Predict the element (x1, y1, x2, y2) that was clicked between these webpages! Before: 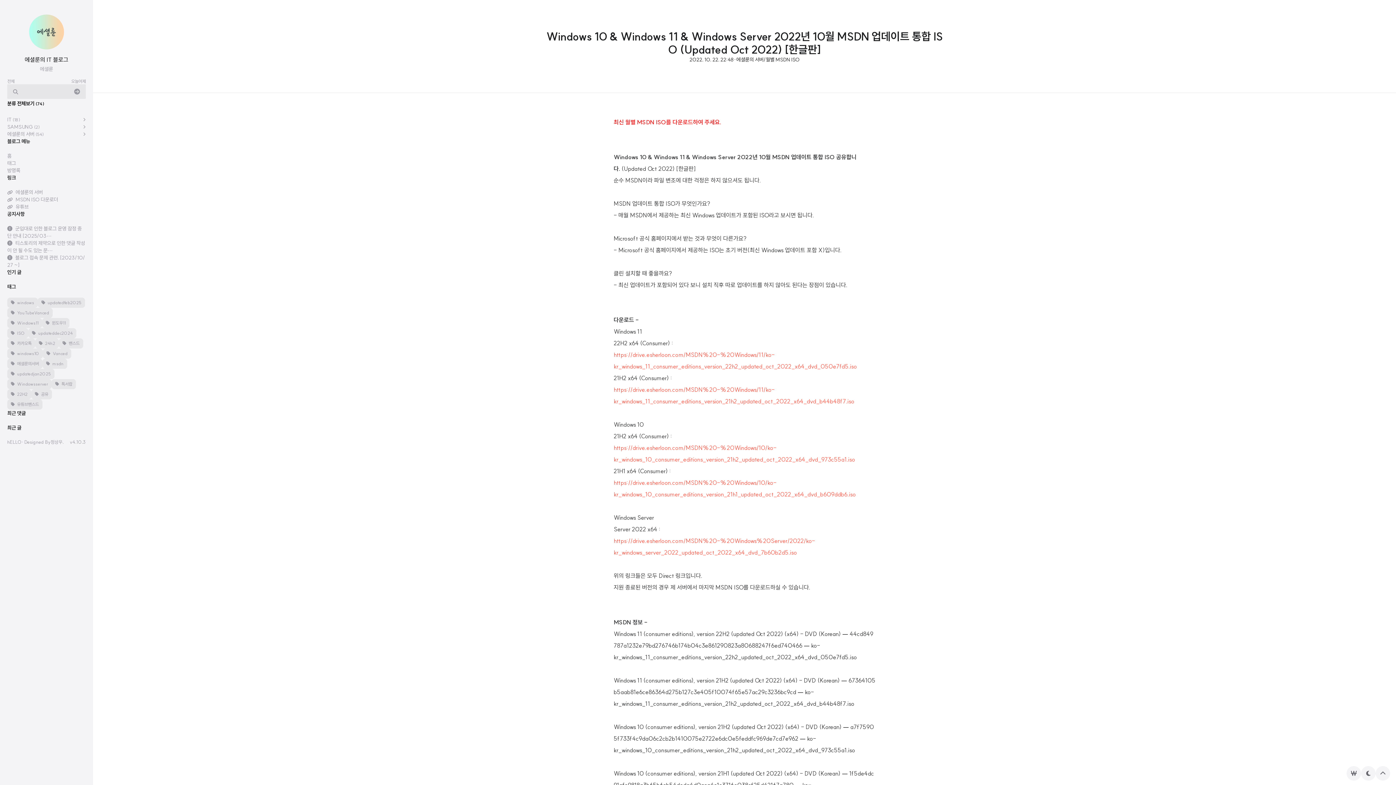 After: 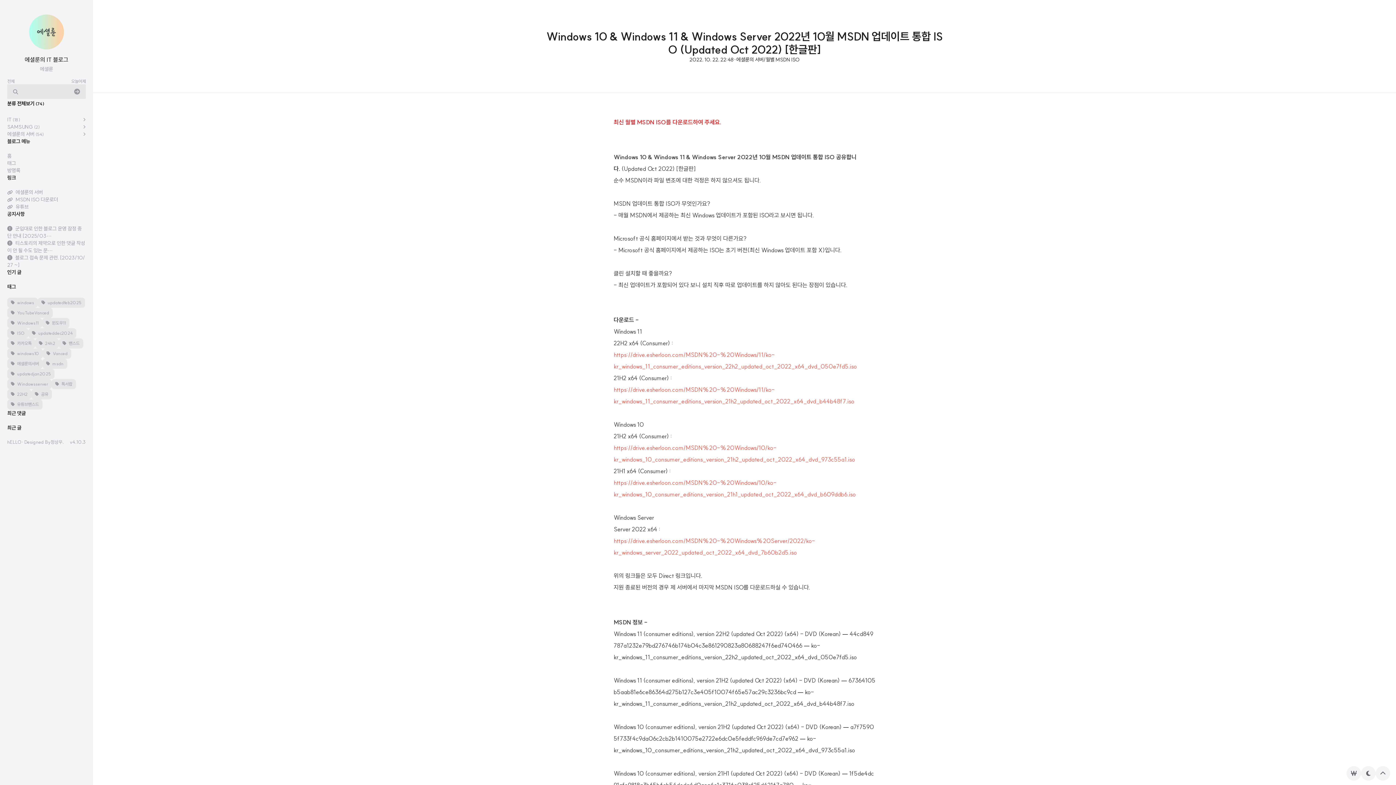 Action: label: https://drive.esherloon.com/MSDN%20-%20Windows/10/ko-kr_windows_10_consumer_editions_version_21h1_updated_oct_2022_x64_dvd_b609ddb6.iso bbox: (613, 477, 875, 500)